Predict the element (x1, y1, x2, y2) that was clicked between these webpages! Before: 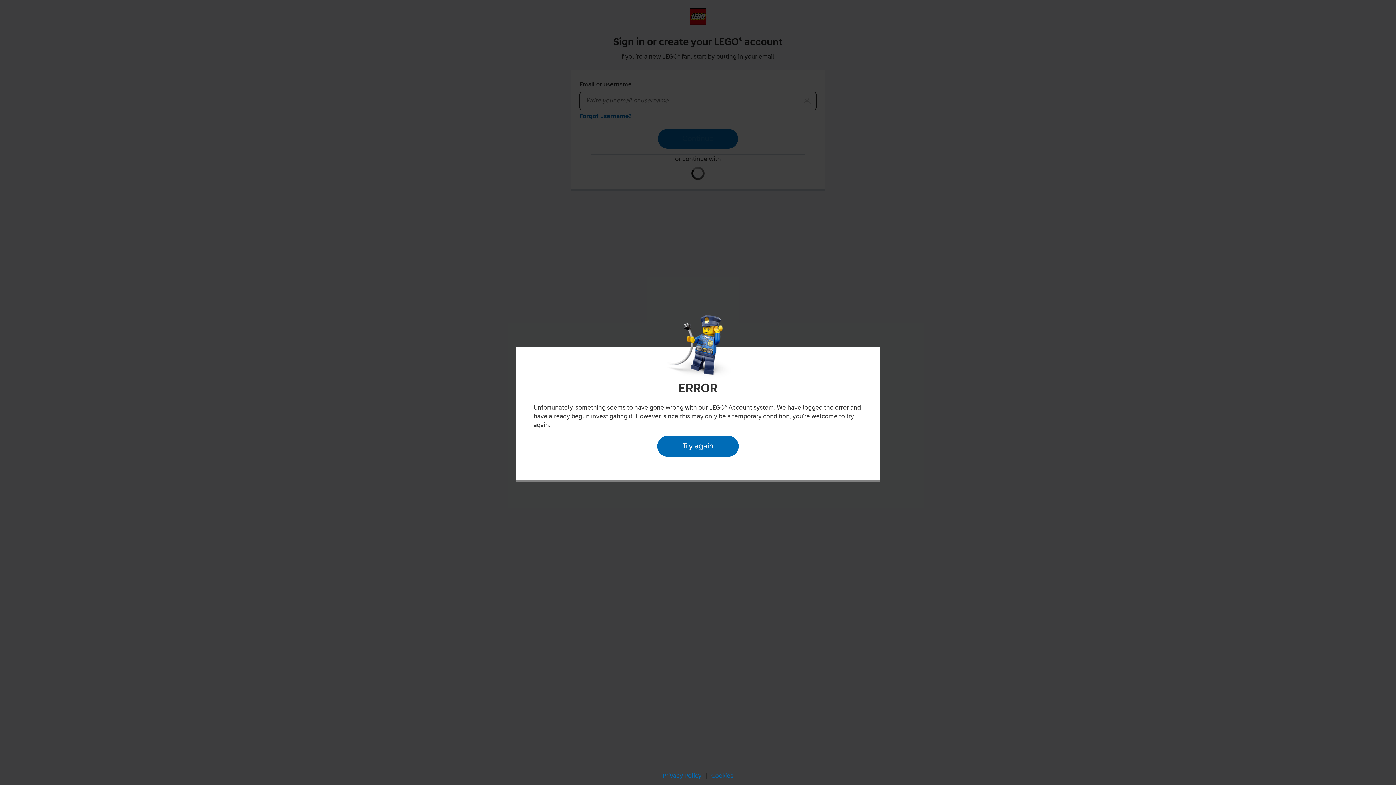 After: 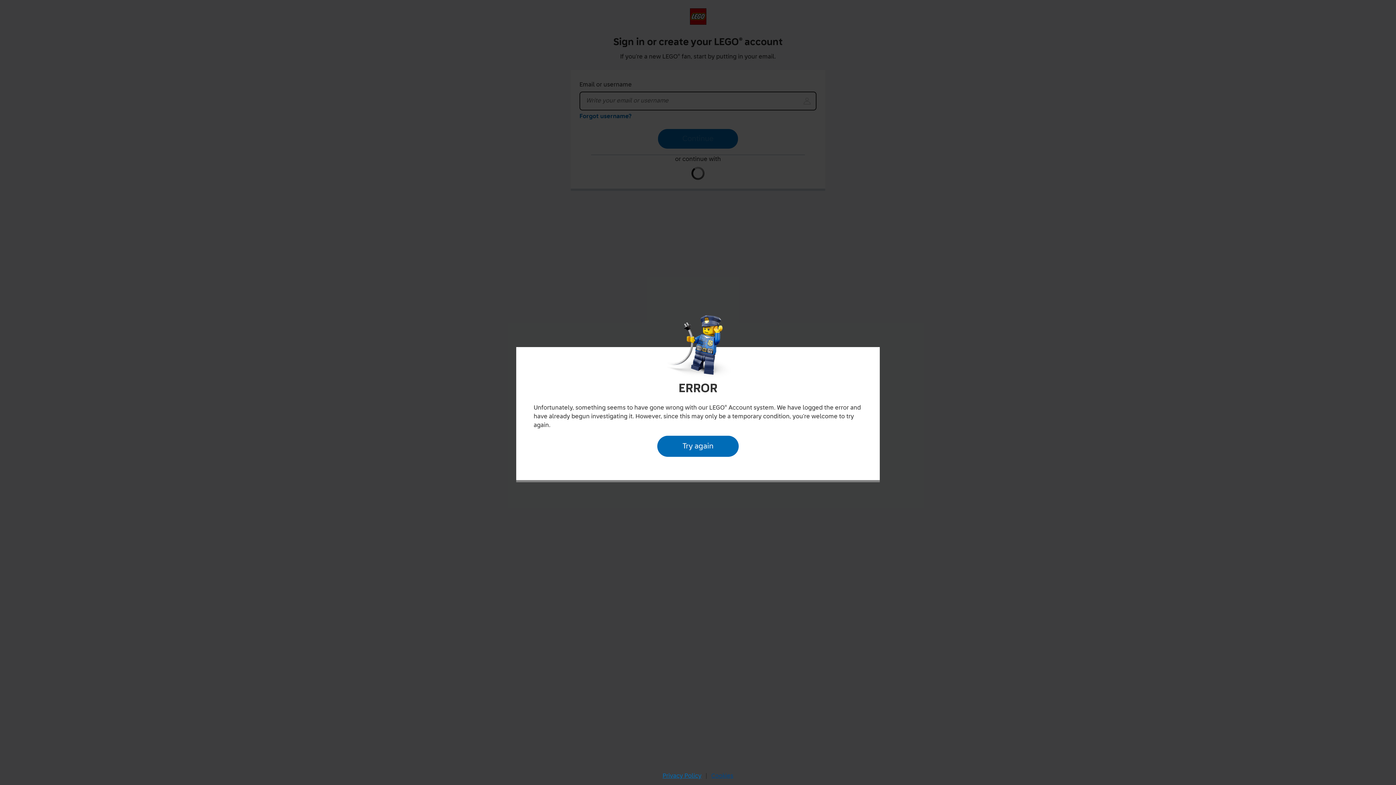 Action: bbox: (709, 770, 735, 782) label: Cookies